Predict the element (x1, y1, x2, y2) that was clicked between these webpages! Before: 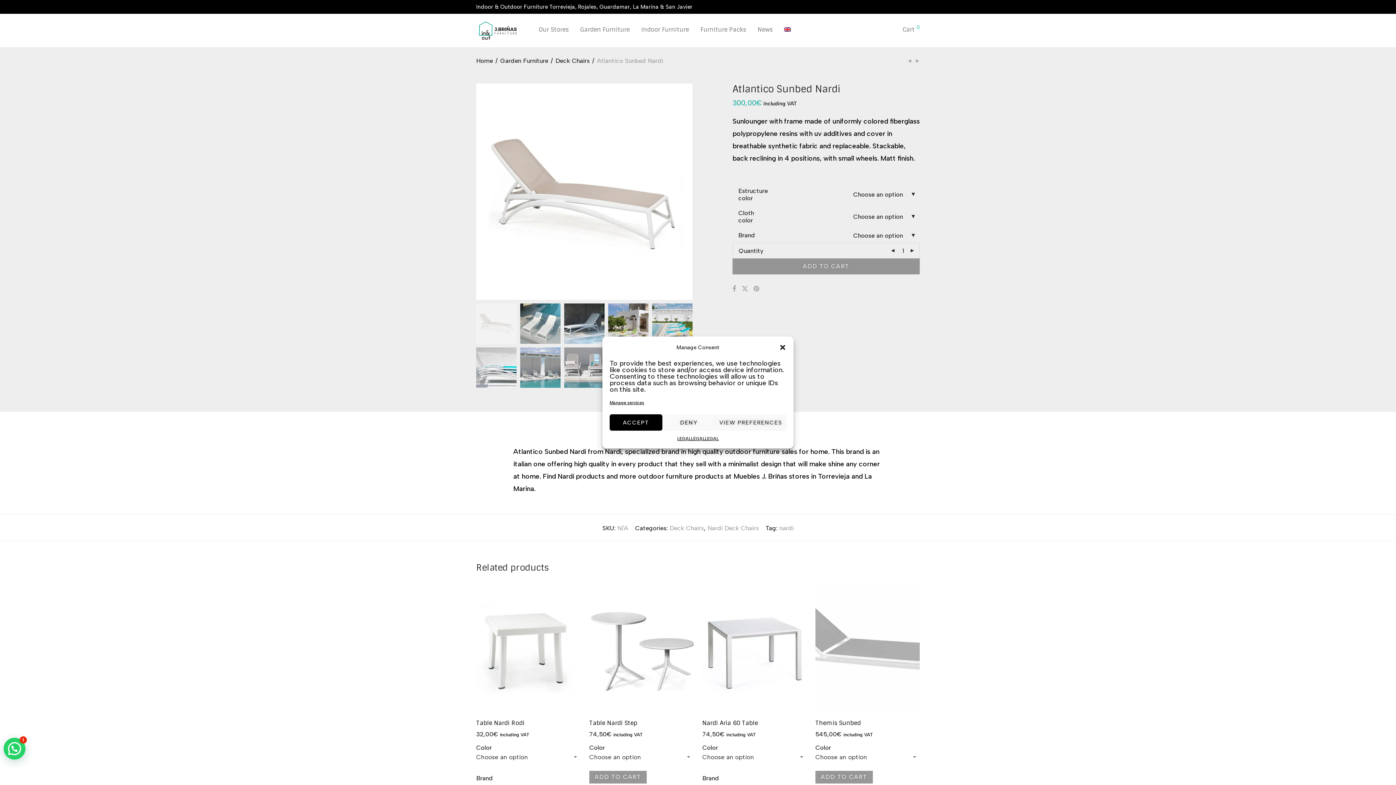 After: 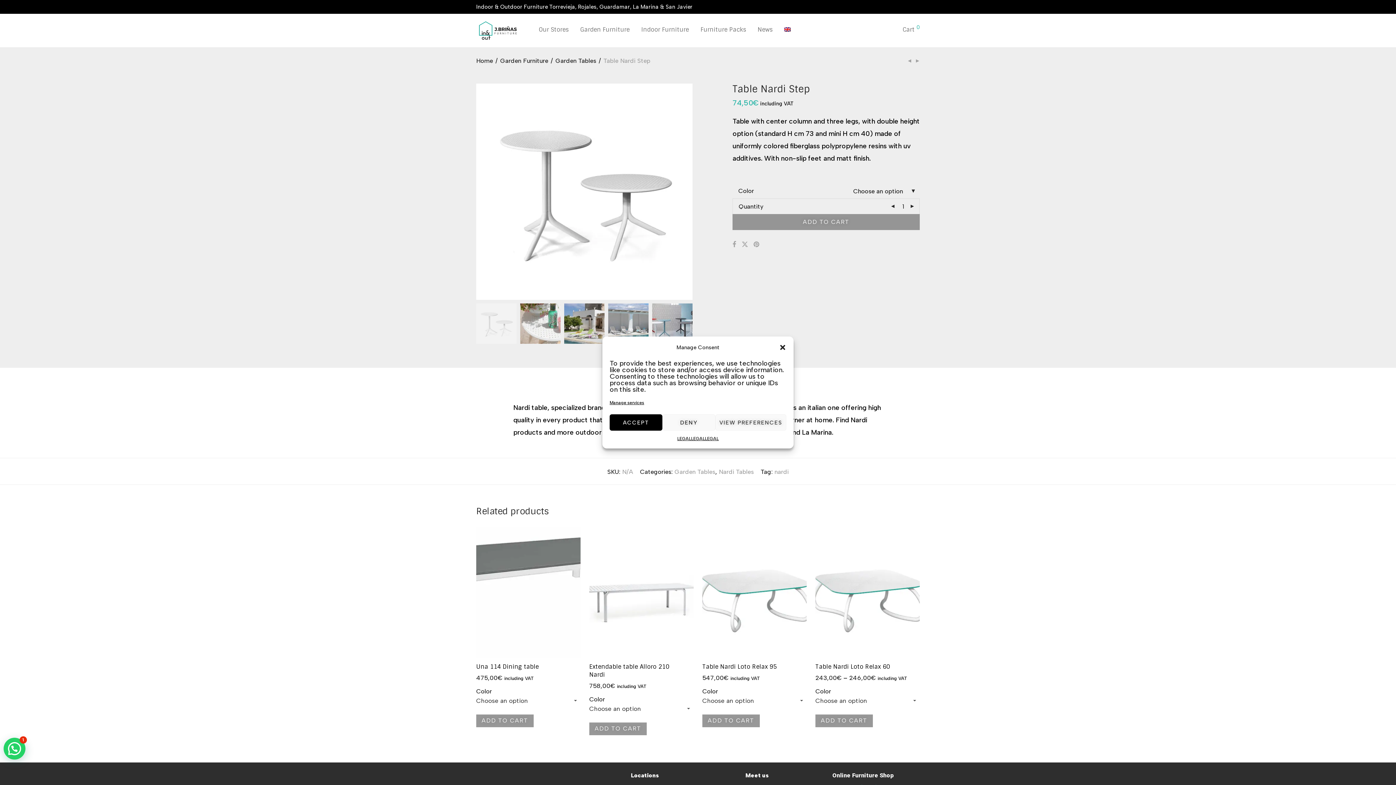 Action: bbox: (589, 719, 637, 727) label: Table Nardi Step